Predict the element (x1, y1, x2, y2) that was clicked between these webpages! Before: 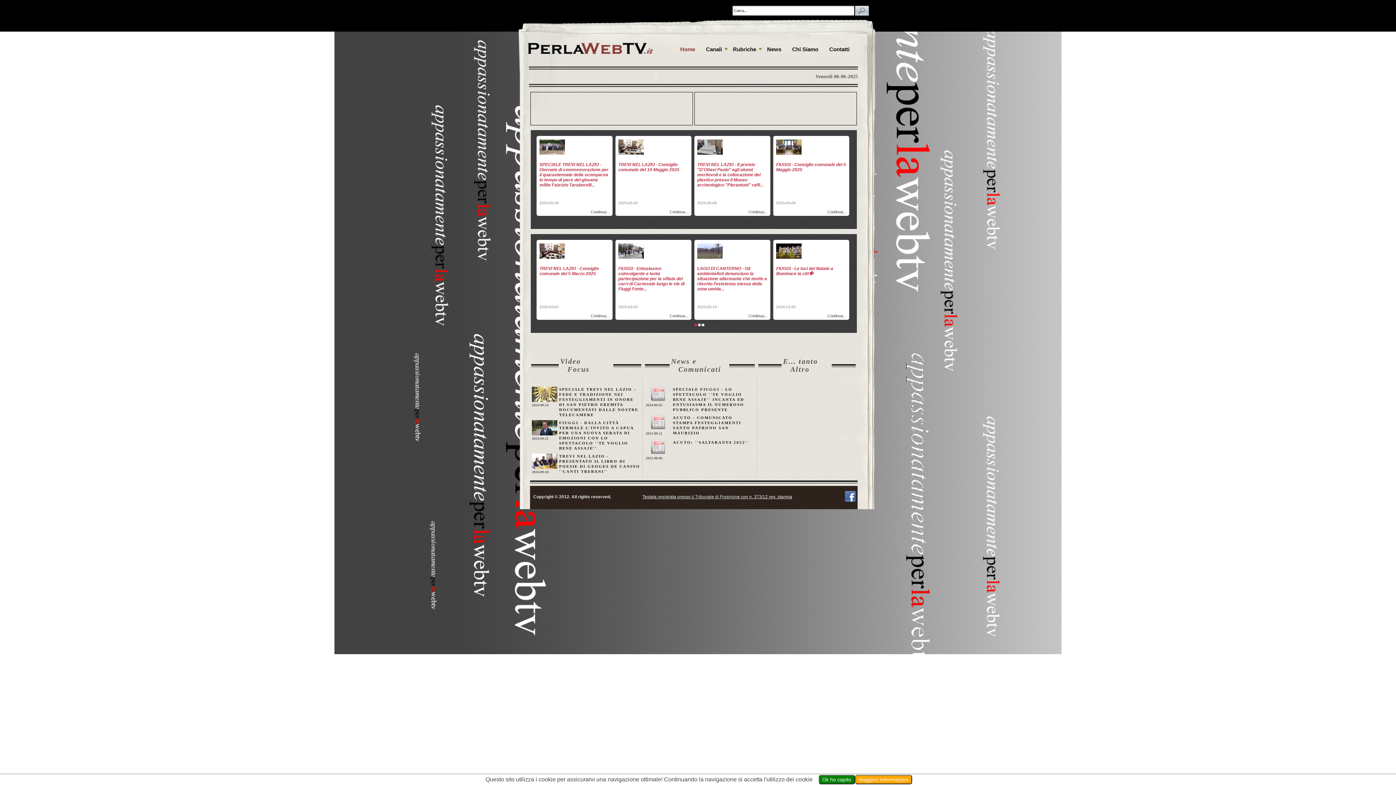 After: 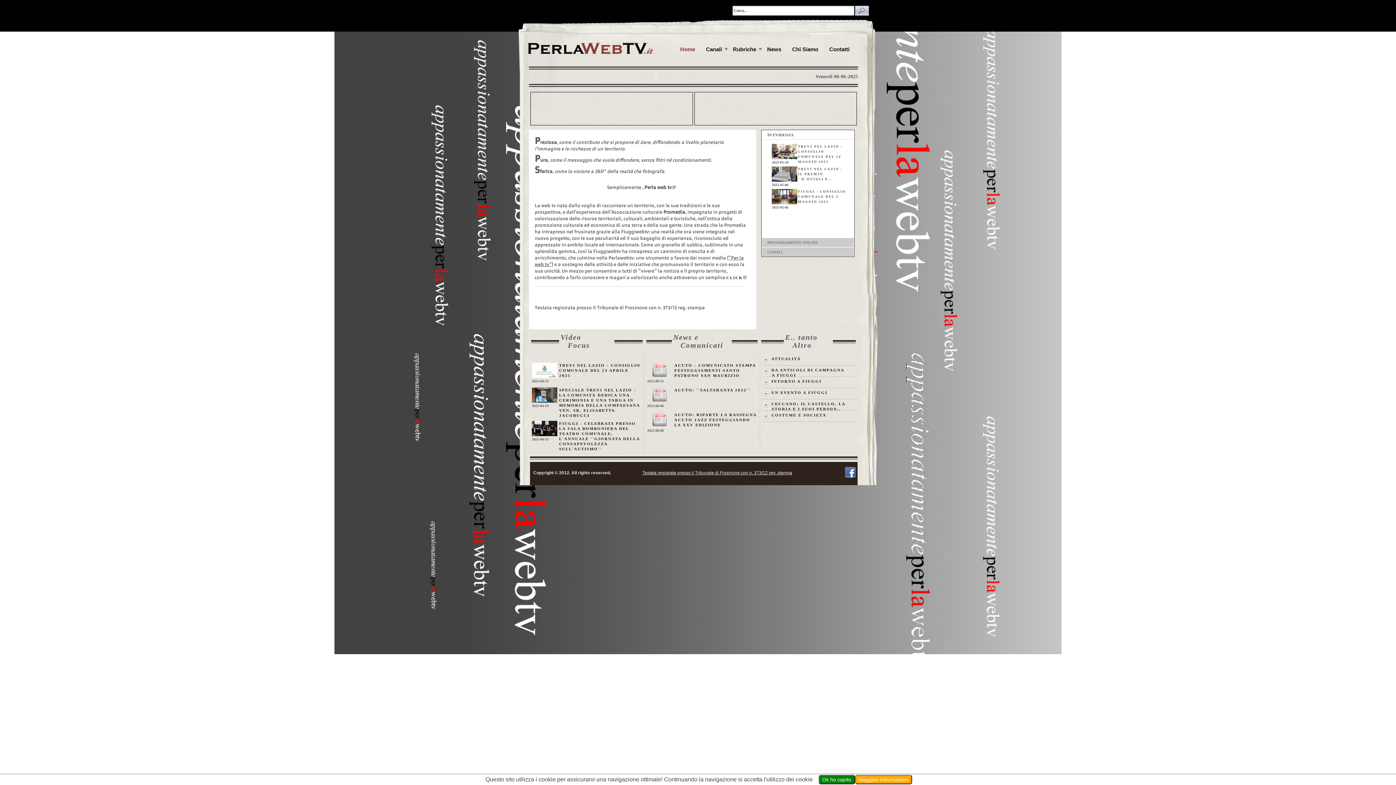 Action: bbox: (786, 42, 824, 56) label: Chi Siamo